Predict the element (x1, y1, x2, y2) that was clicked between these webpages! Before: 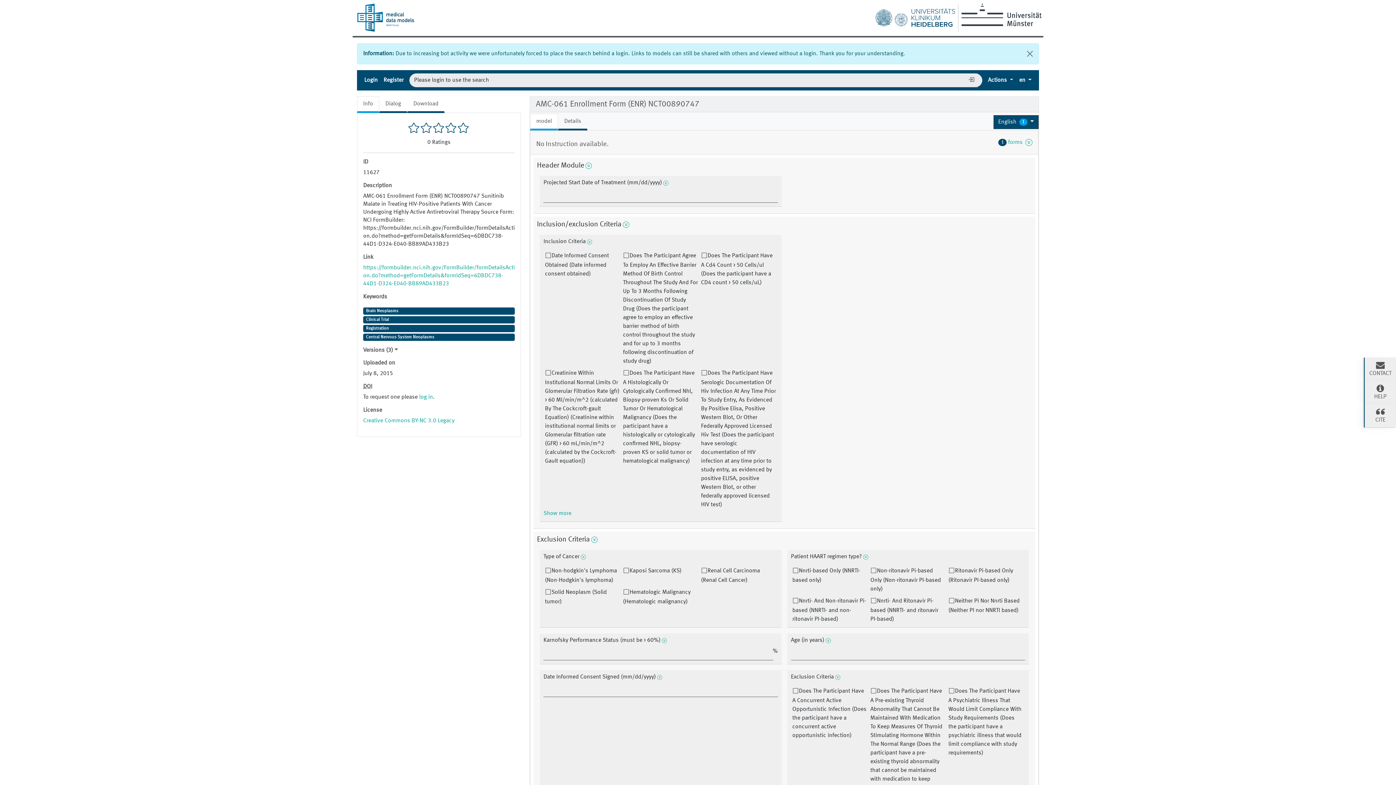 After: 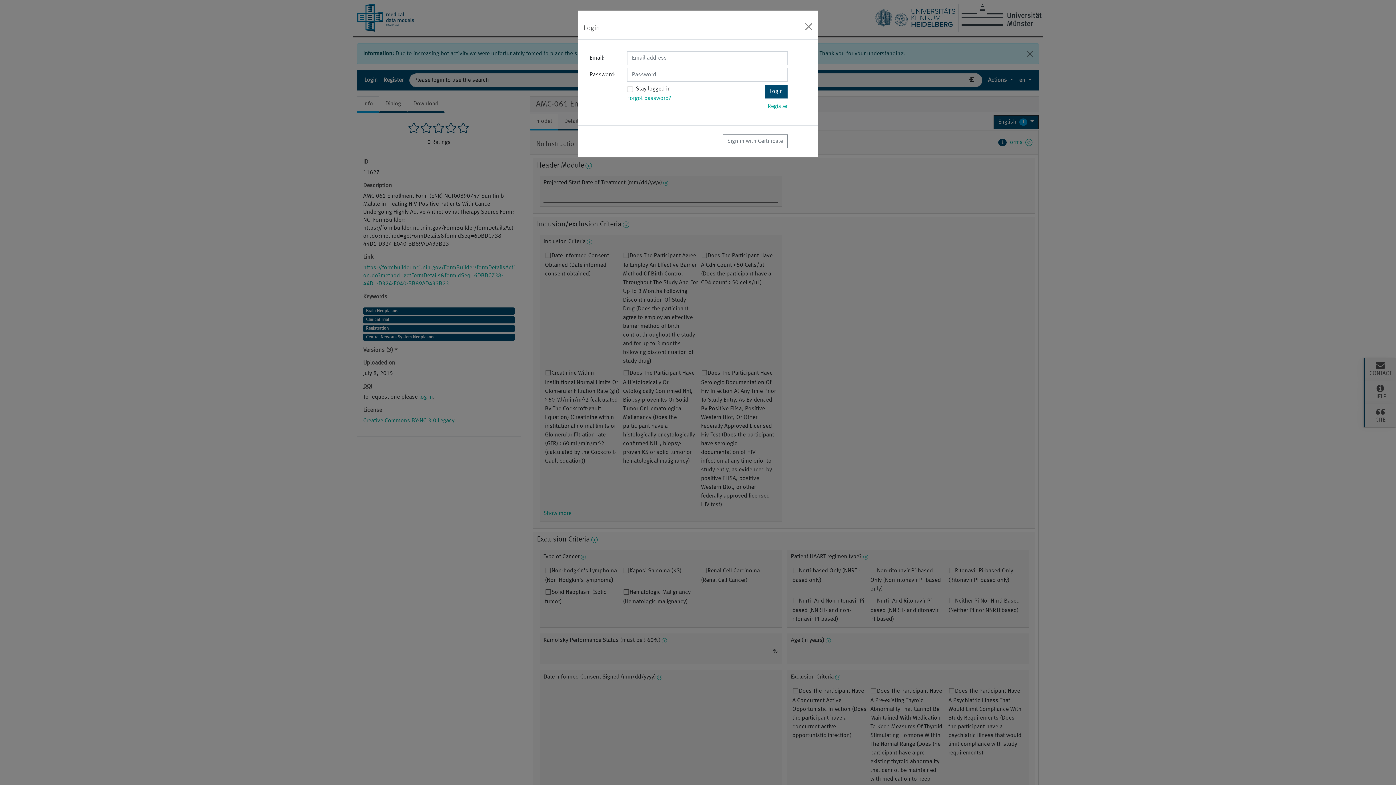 Action: label: Login bbox: (361, 70, 380, 90)